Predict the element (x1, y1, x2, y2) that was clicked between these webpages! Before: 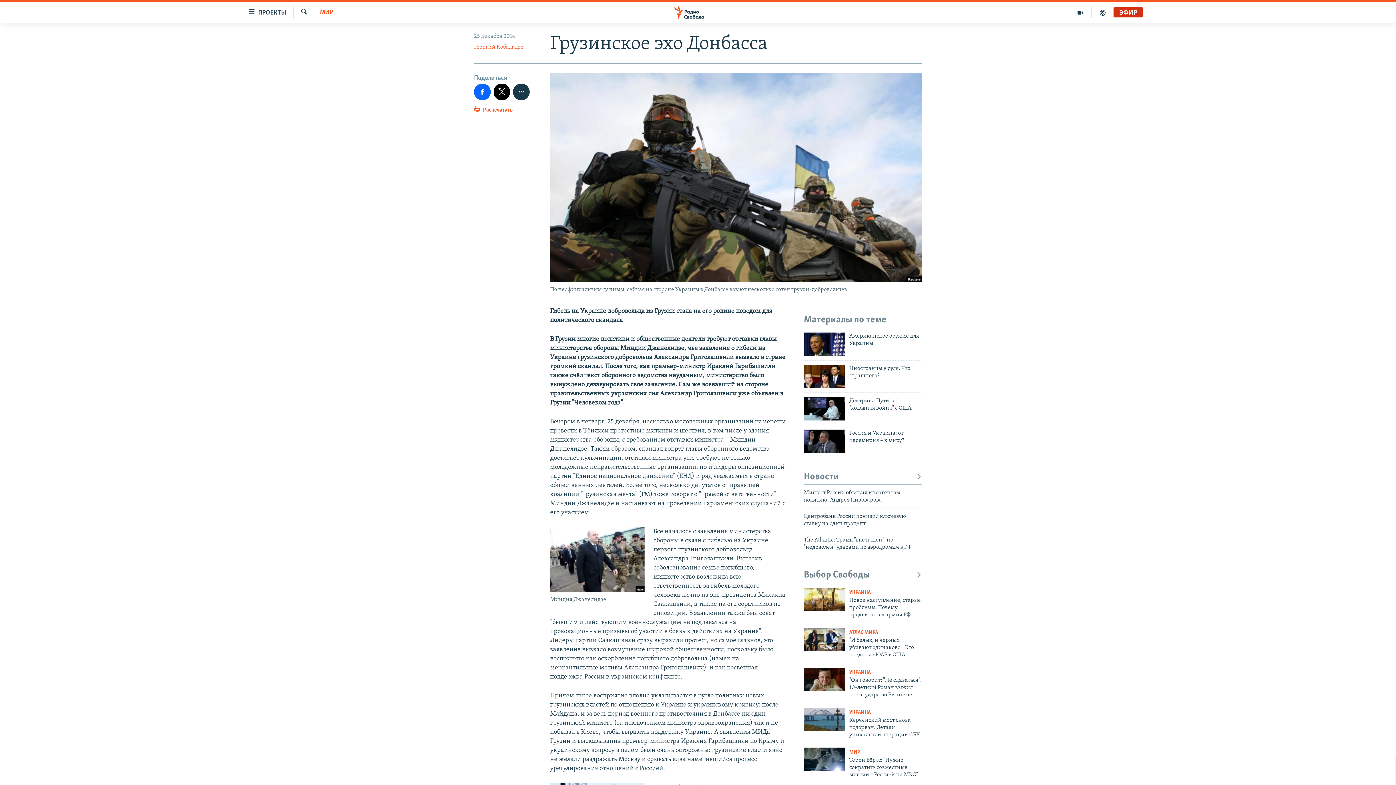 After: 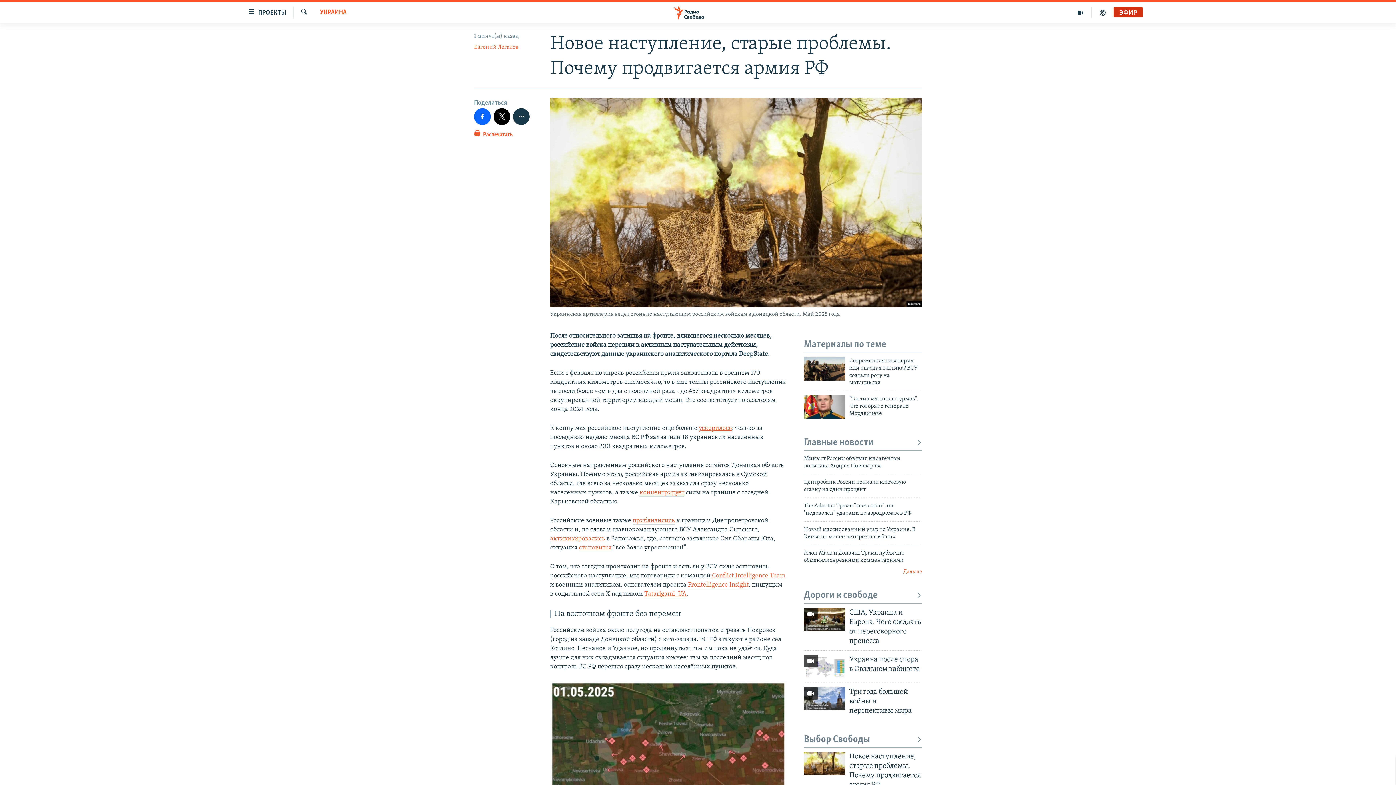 Action: bbox: (804, 587, 845, 611)